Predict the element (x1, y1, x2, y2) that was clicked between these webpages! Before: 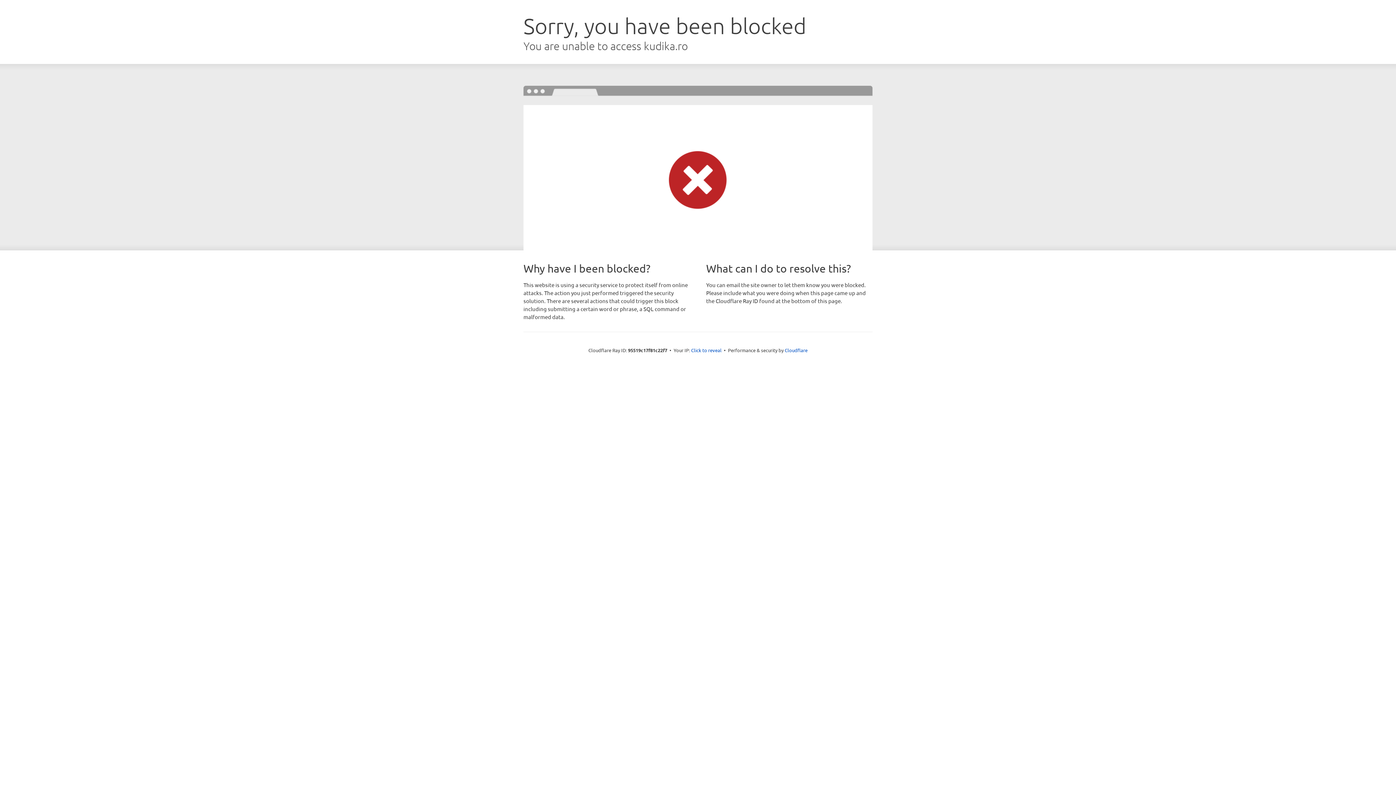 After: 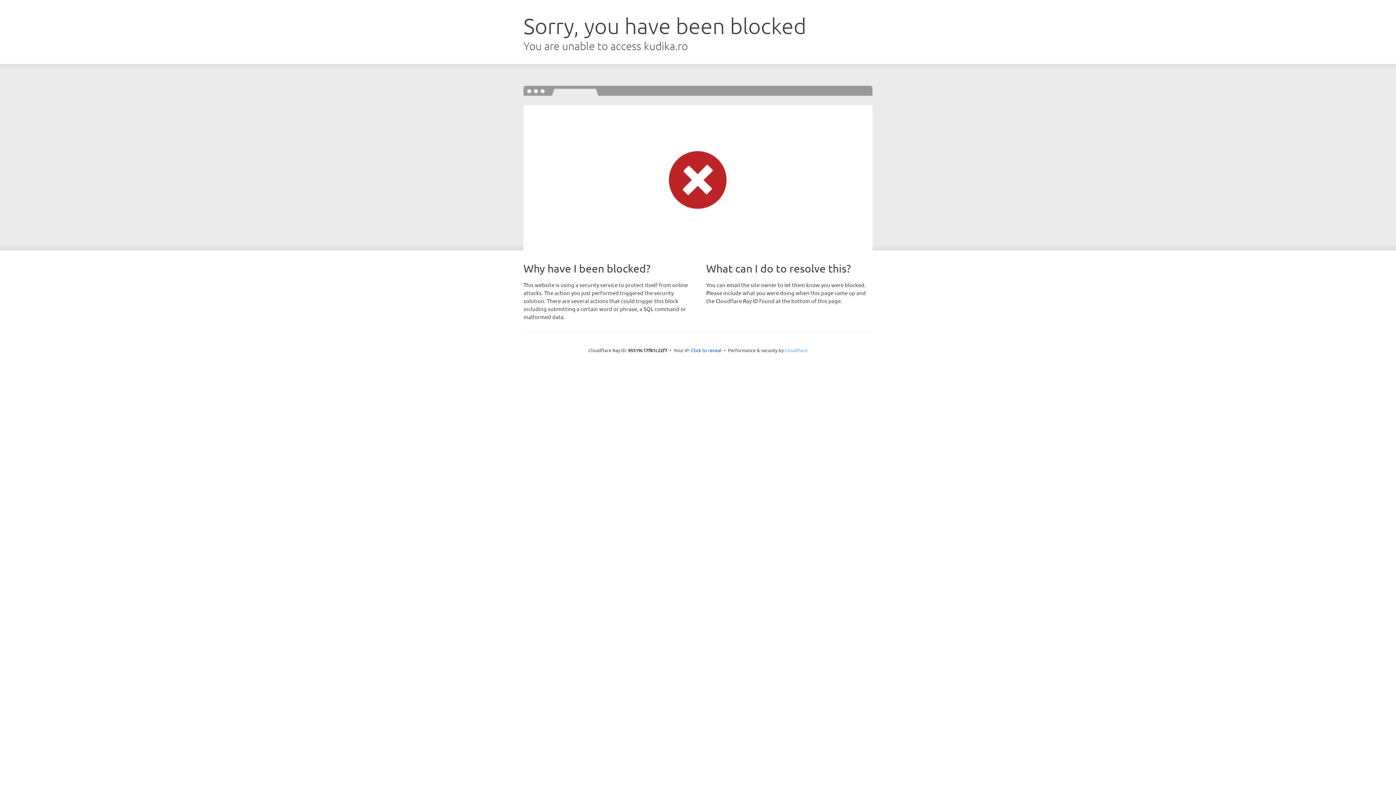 Action: bbox: (784, 347, 807, 353) label: Cloudflare